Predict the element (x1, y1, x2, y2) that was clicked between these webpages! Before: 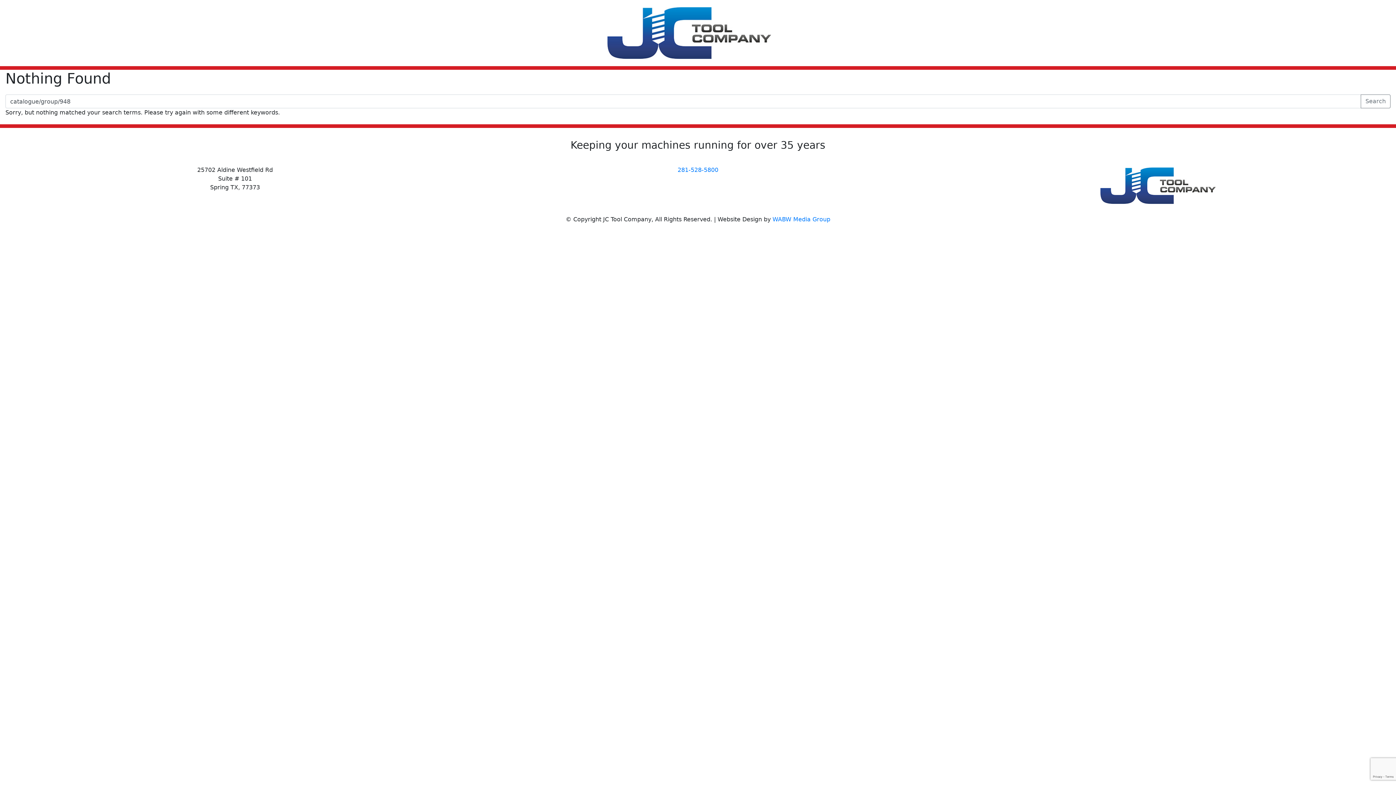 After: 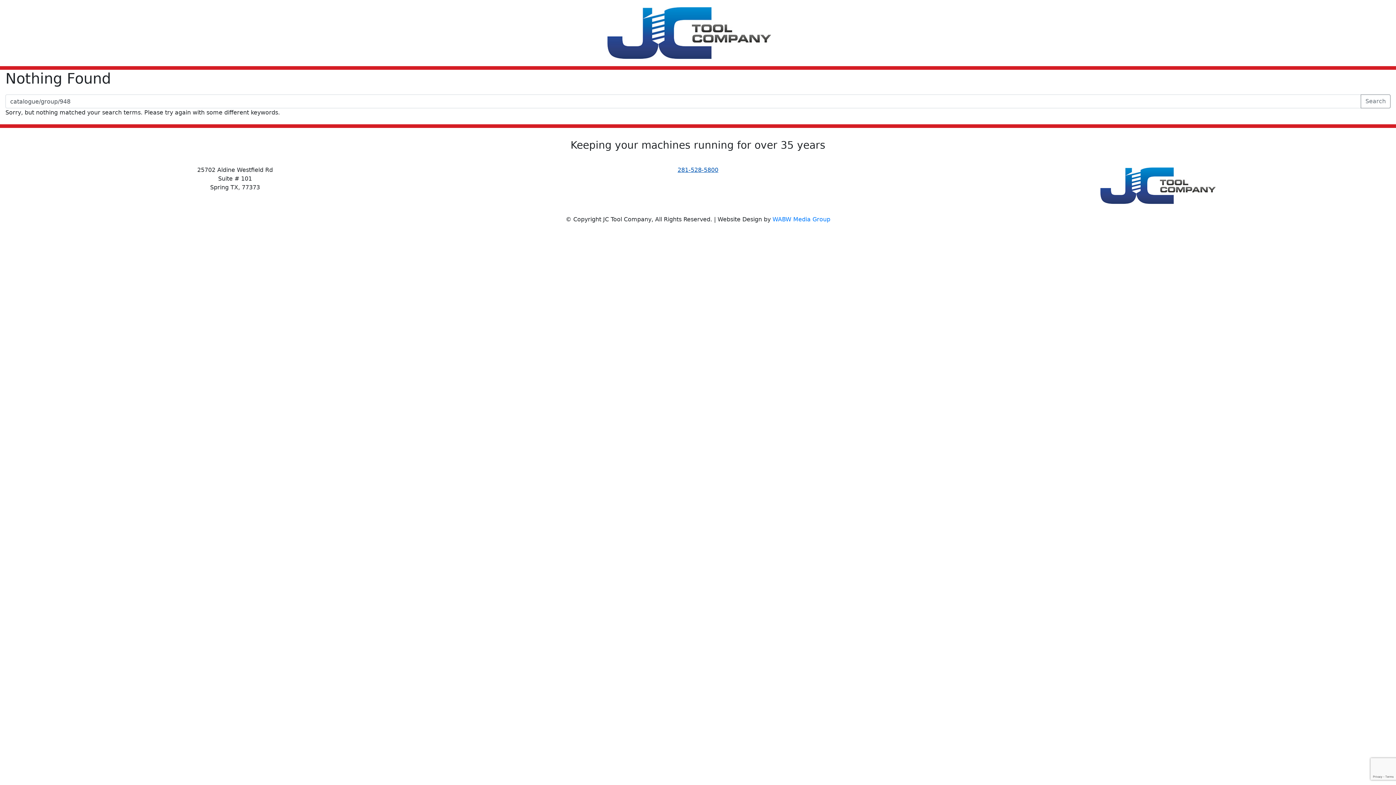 Action: label: 281-528-5800 bbox: (677, 166, 718, 173)